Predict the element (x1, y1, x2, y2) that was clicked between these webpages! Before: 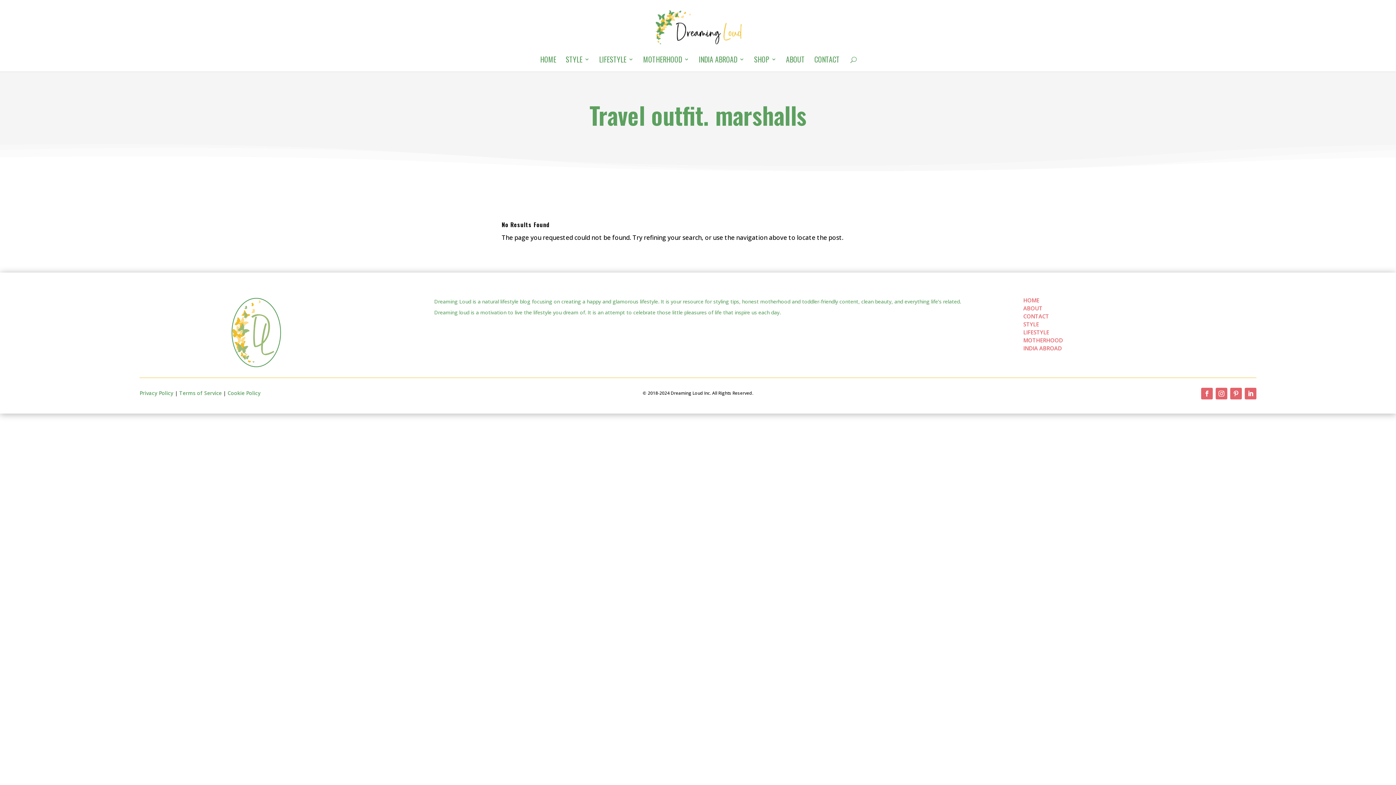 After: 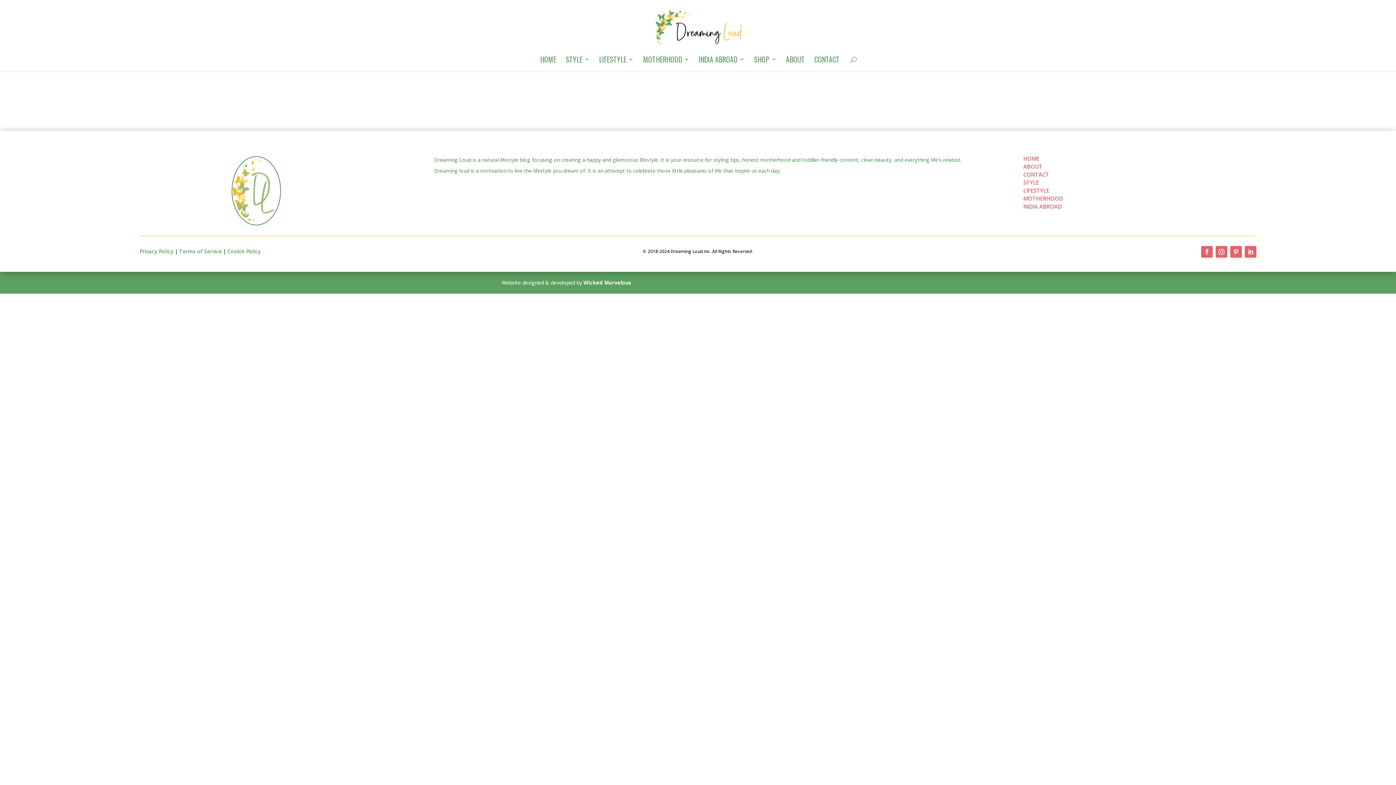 Action: label: Terms of Service bbox: (179, 389, 221, 396)